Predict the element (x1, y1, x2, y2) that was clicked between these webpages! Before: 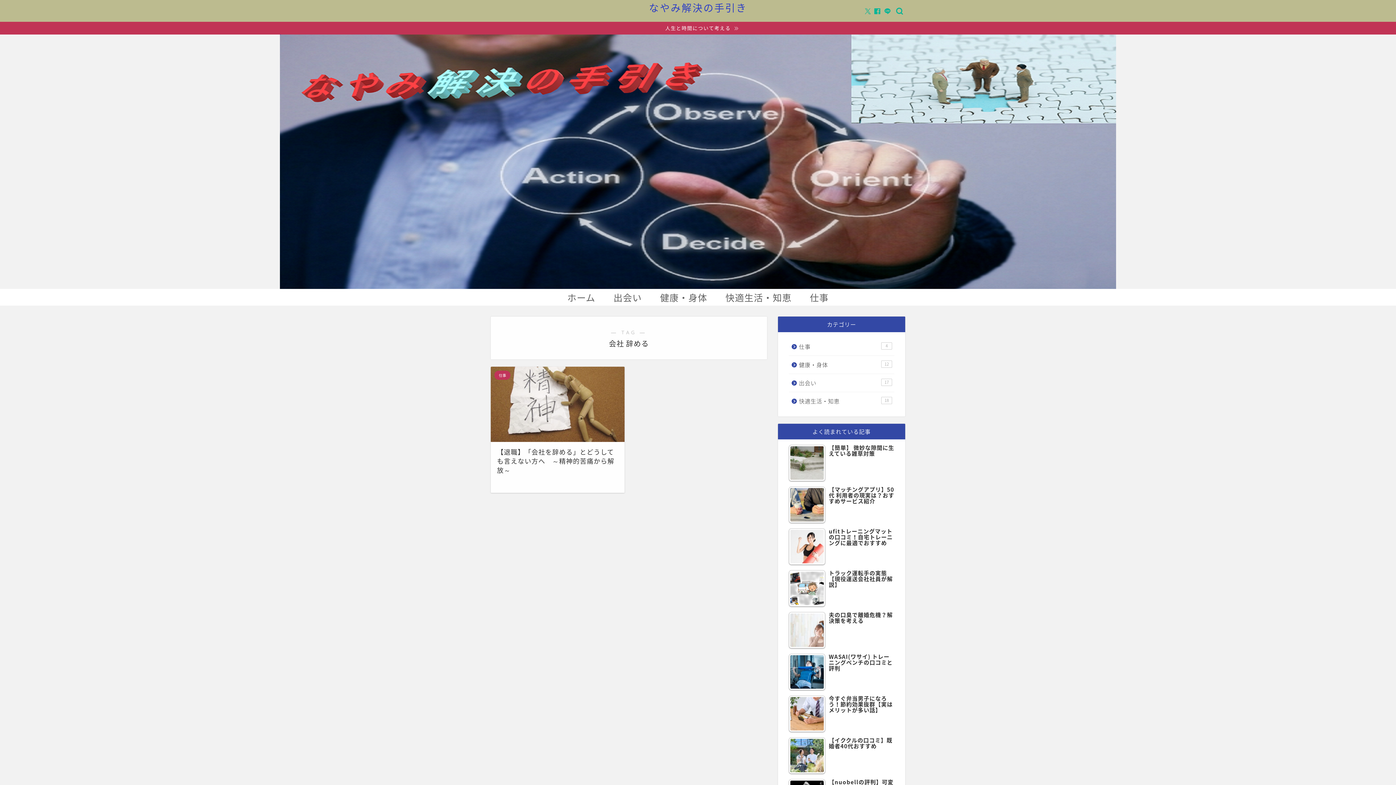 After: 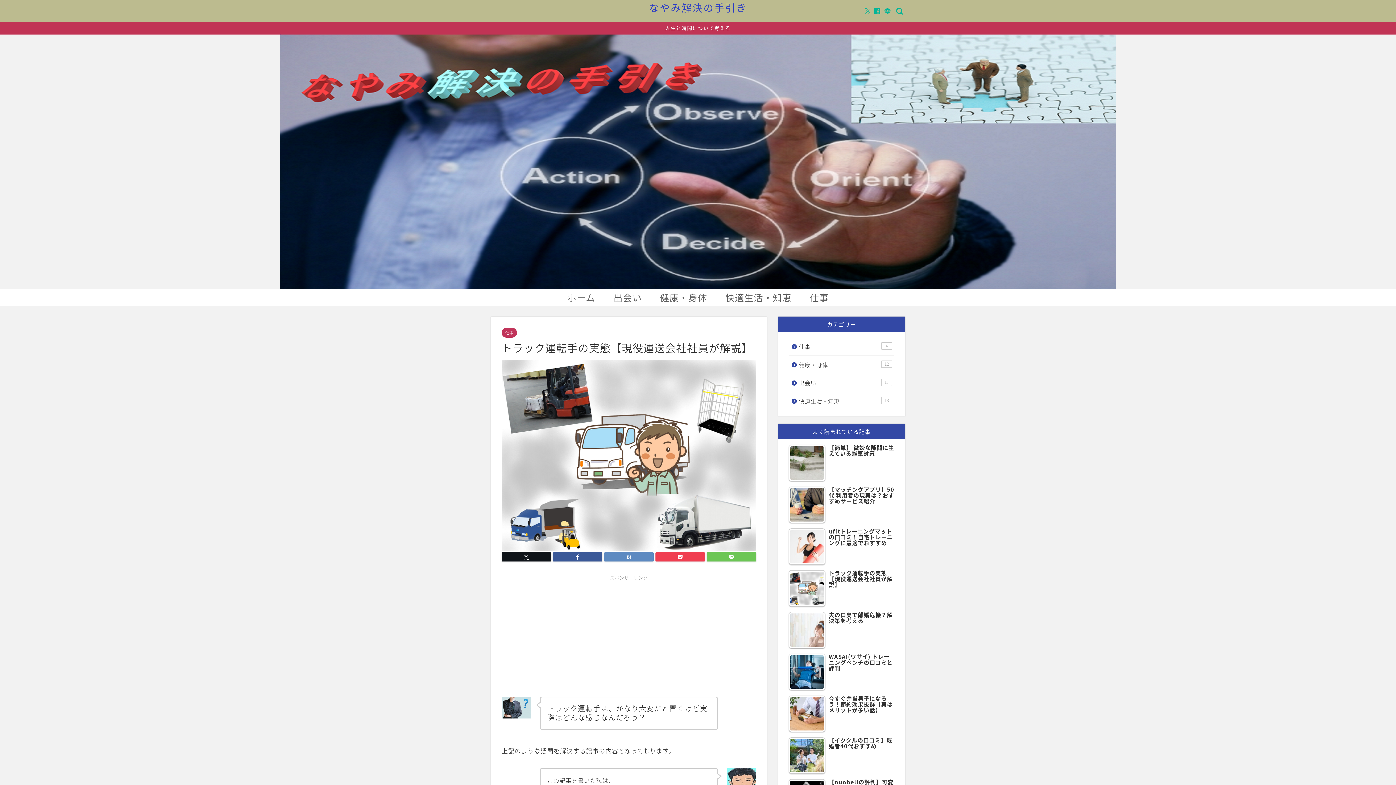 Action: bbox: (789, 570, 894, 589) label: トラック運転手の実態【現役運送会社社員が解説】